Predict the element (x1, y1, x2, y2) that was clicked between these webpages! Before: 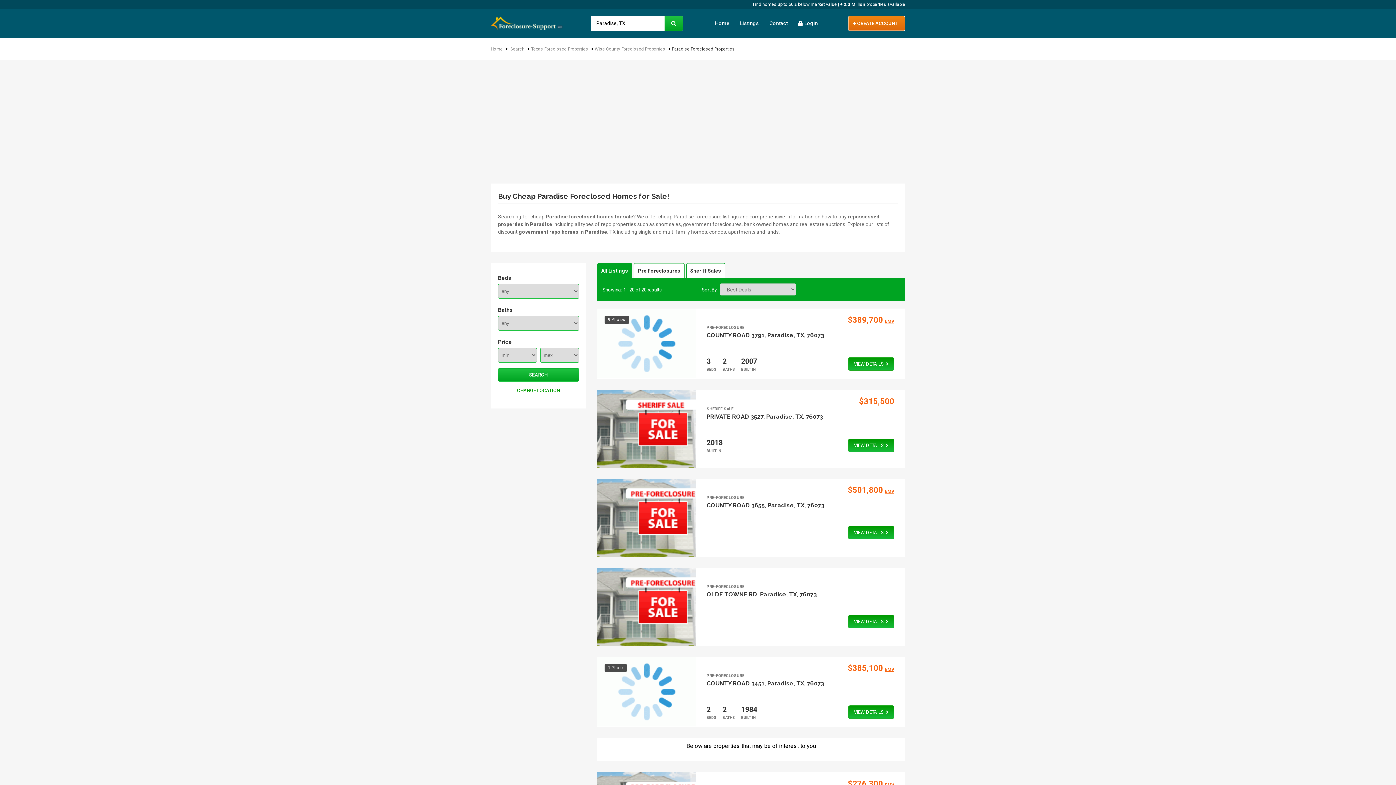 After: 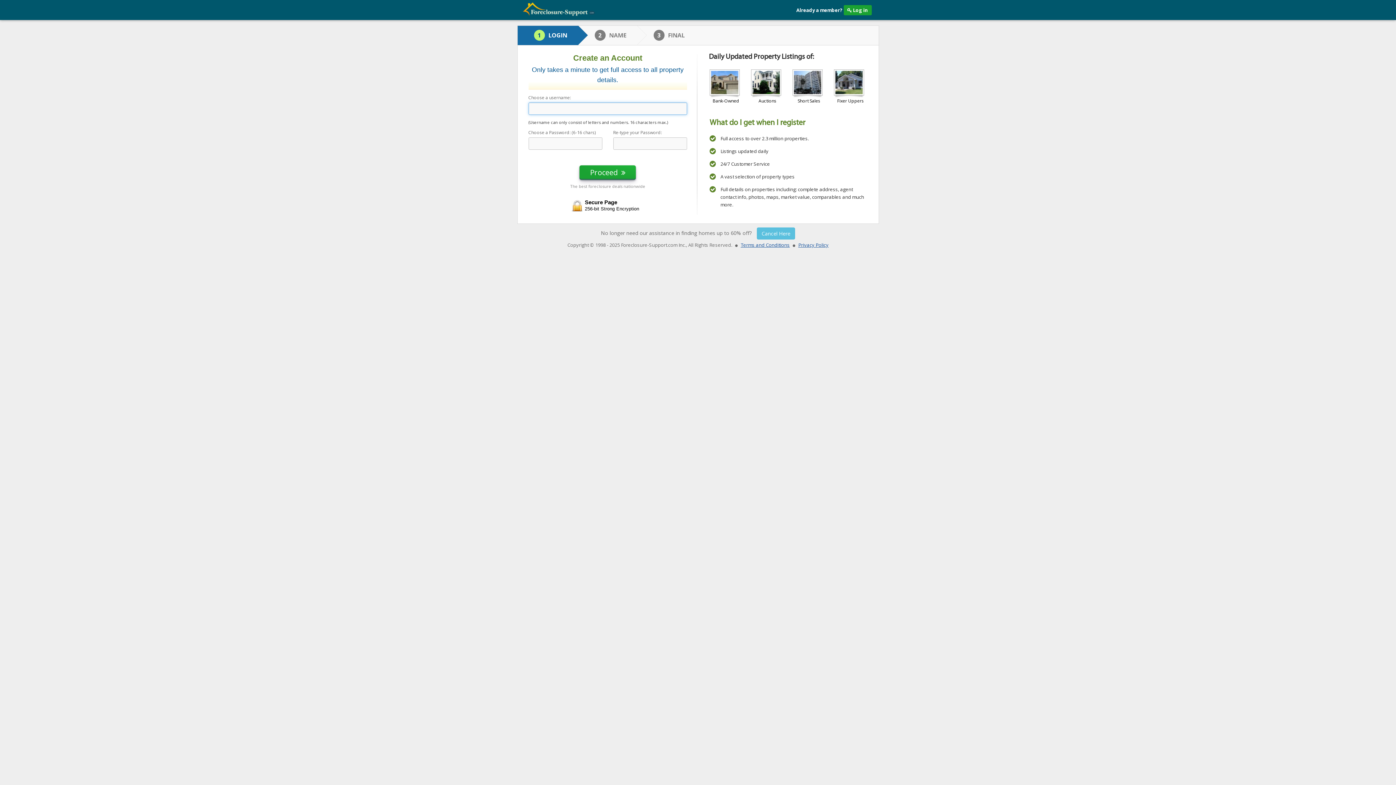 Action: bbox: (848, 15, 905, 30) label: + CREATE ACCOUNT